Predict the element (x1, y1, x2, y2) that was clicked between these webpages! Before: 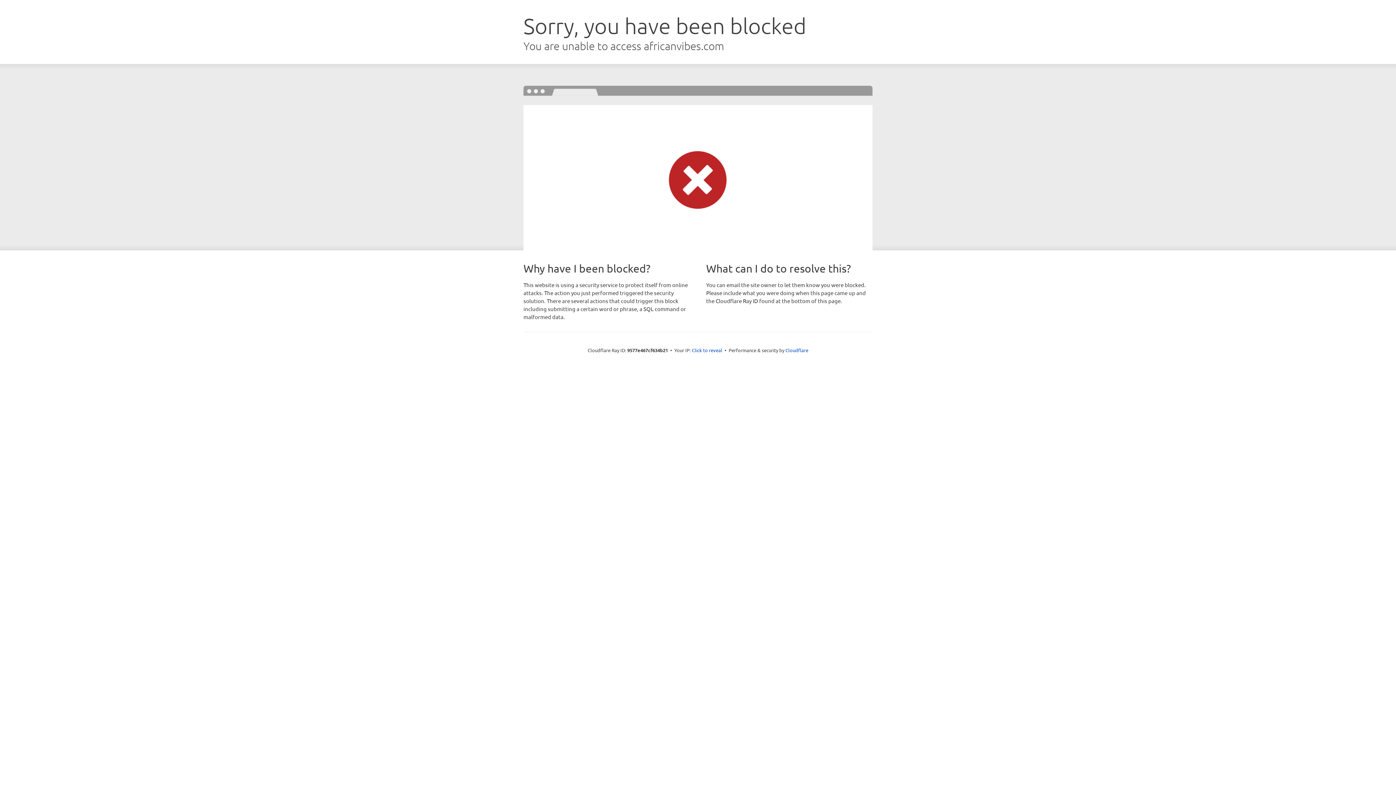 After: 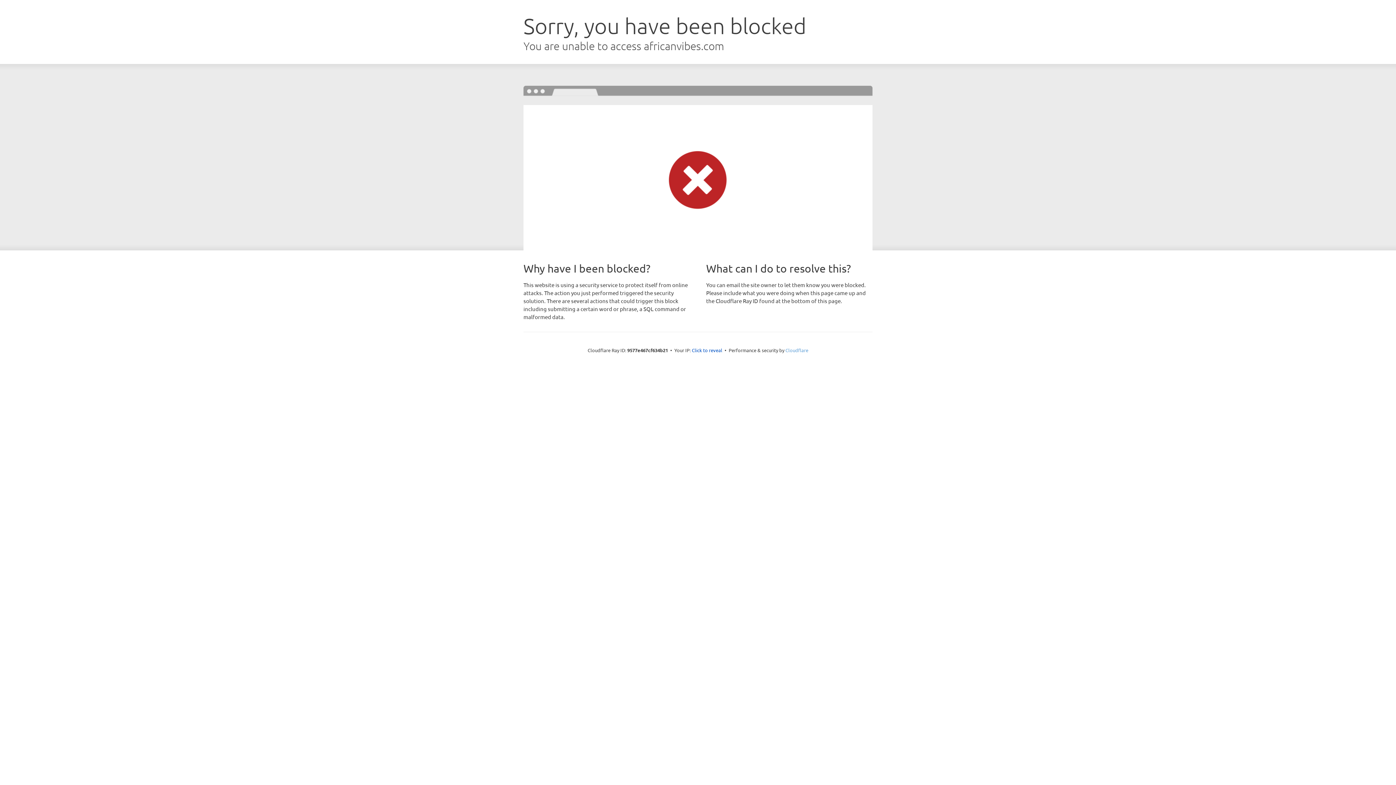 Action: label: Cloudflare bbox: (785, 347, 808, 353)